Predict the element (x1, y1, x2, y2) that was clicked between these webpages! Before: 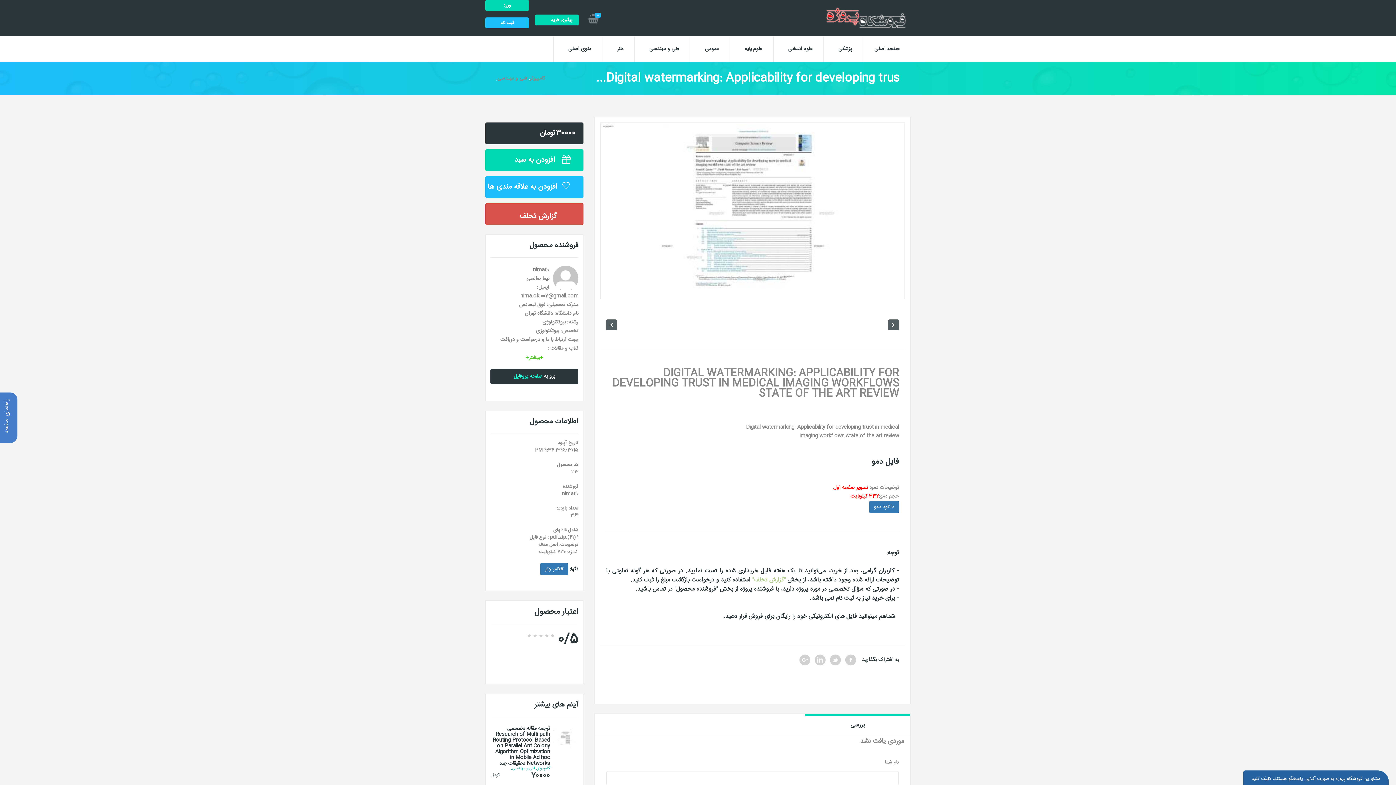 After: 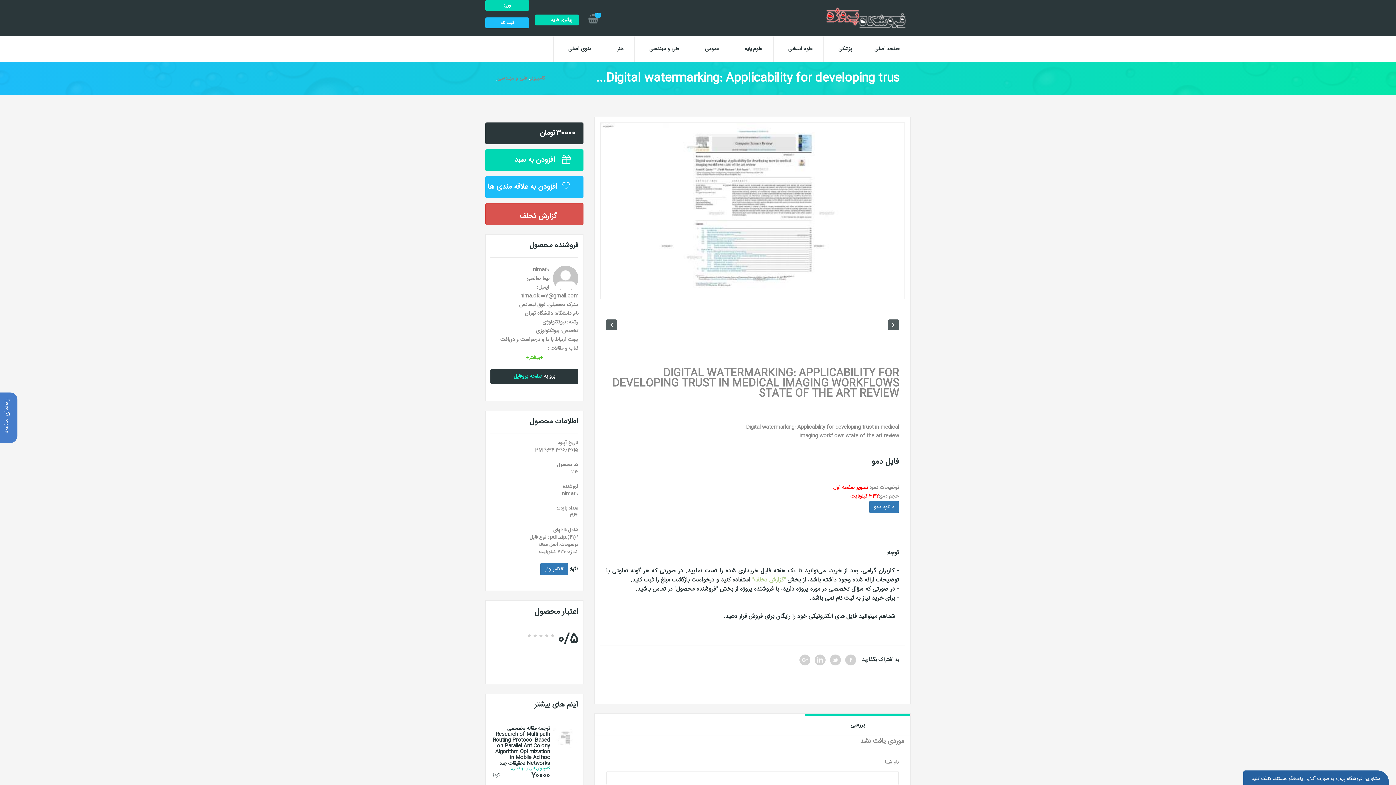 Action: label: افزودن به سبد bbox: (485, 149, 583, 171)